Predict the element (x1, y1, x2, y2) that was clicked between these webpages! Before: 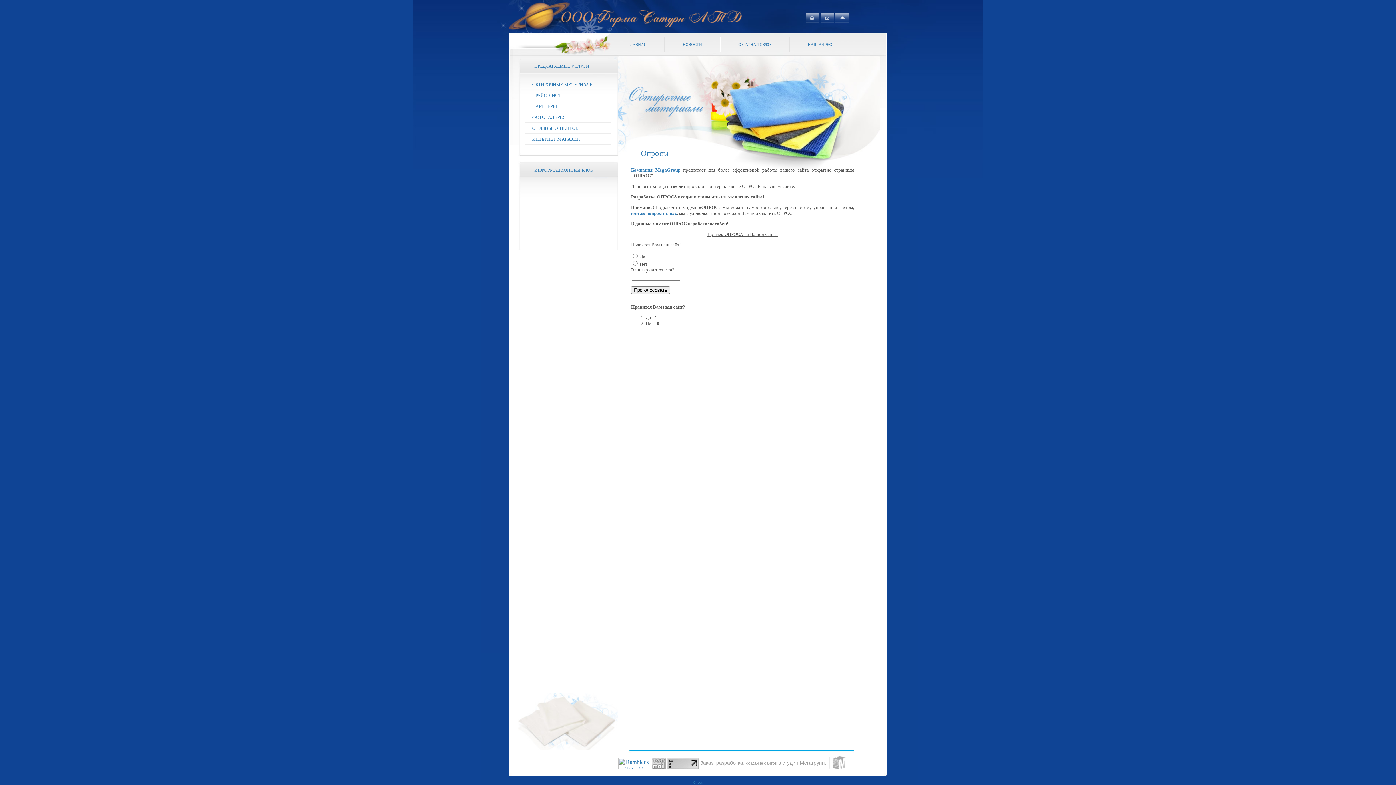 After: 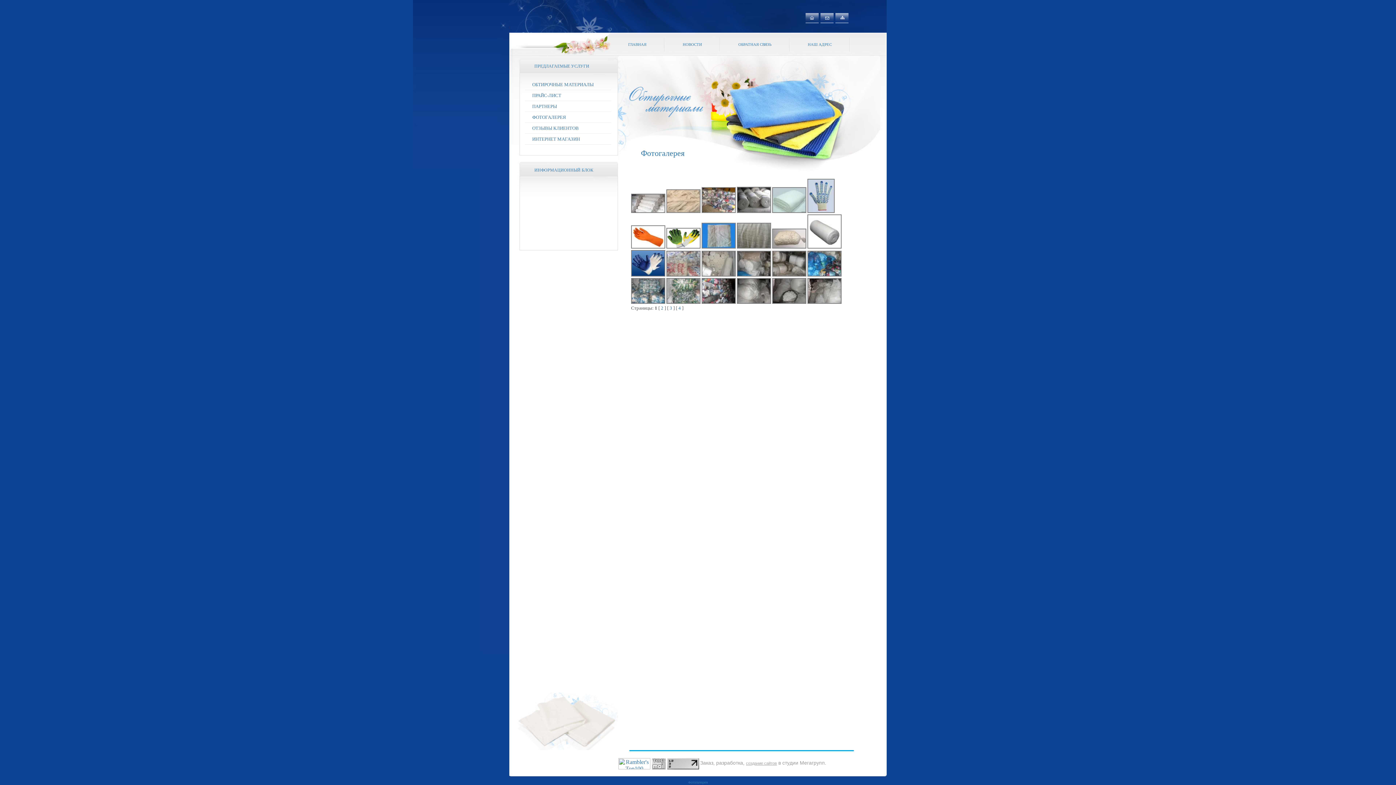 Action: bbox: (532, 114, 566, 120) label: ФОТОГАЛЕРЕЯ